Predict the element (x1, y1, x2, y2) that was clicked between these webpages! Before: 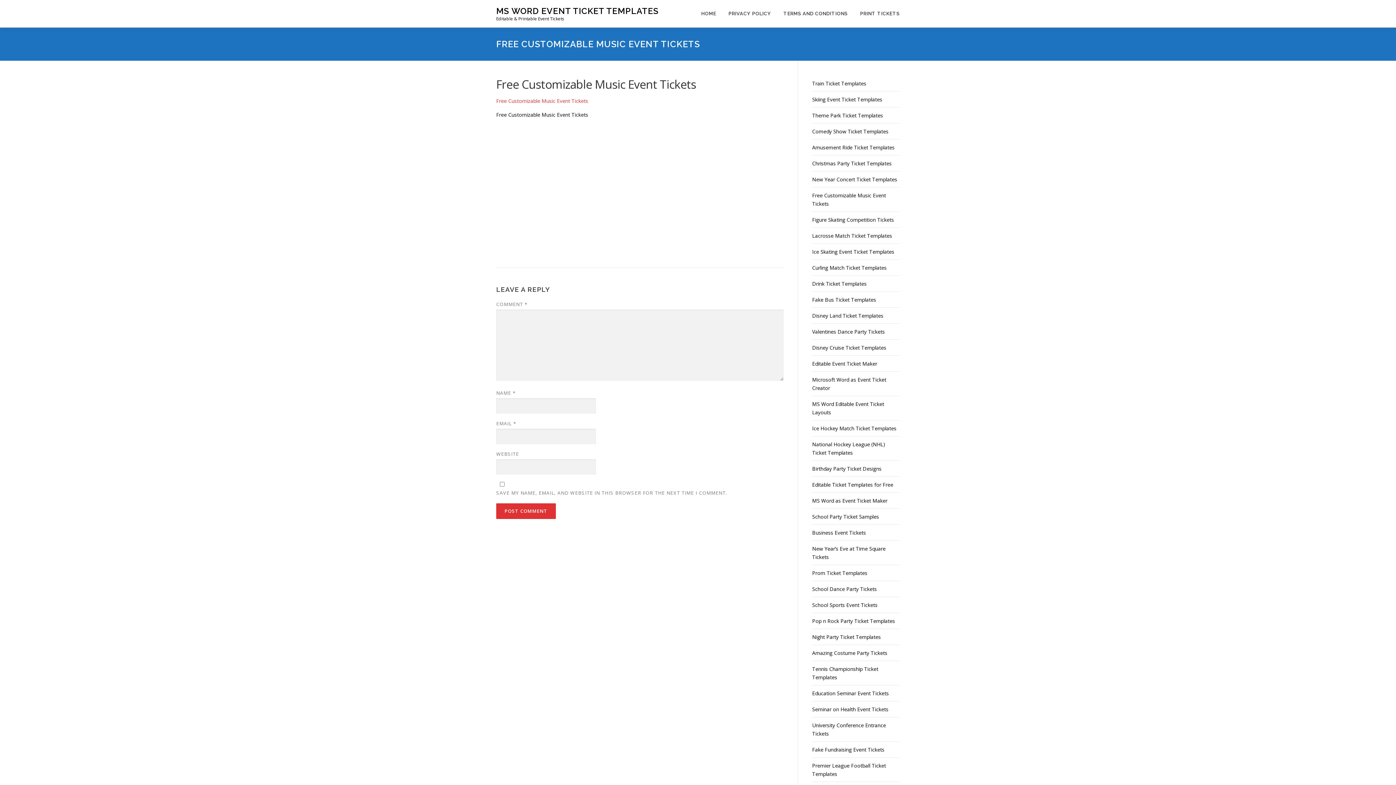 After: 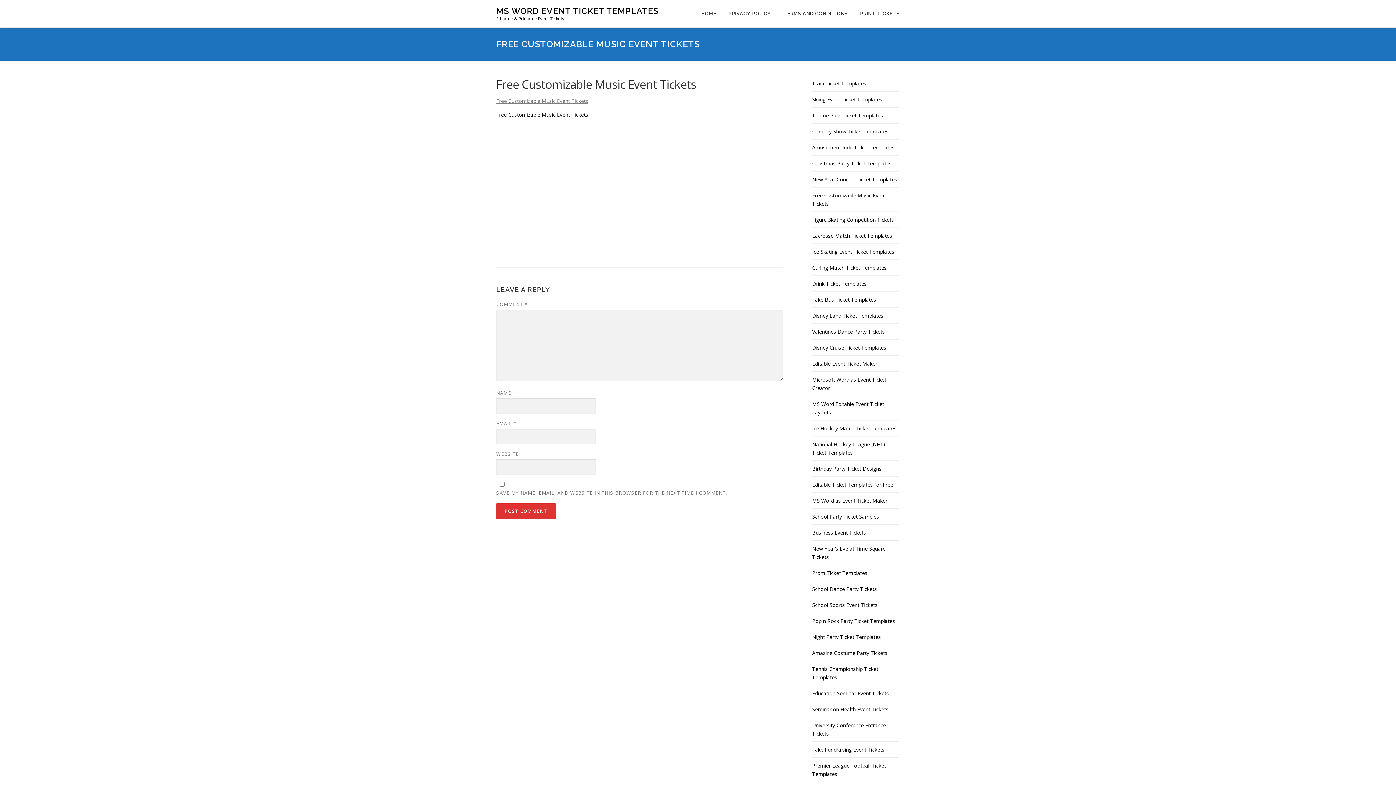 Action: bbox: (496, 97, 588, 104) label: Free Customizable Music Event Tickets